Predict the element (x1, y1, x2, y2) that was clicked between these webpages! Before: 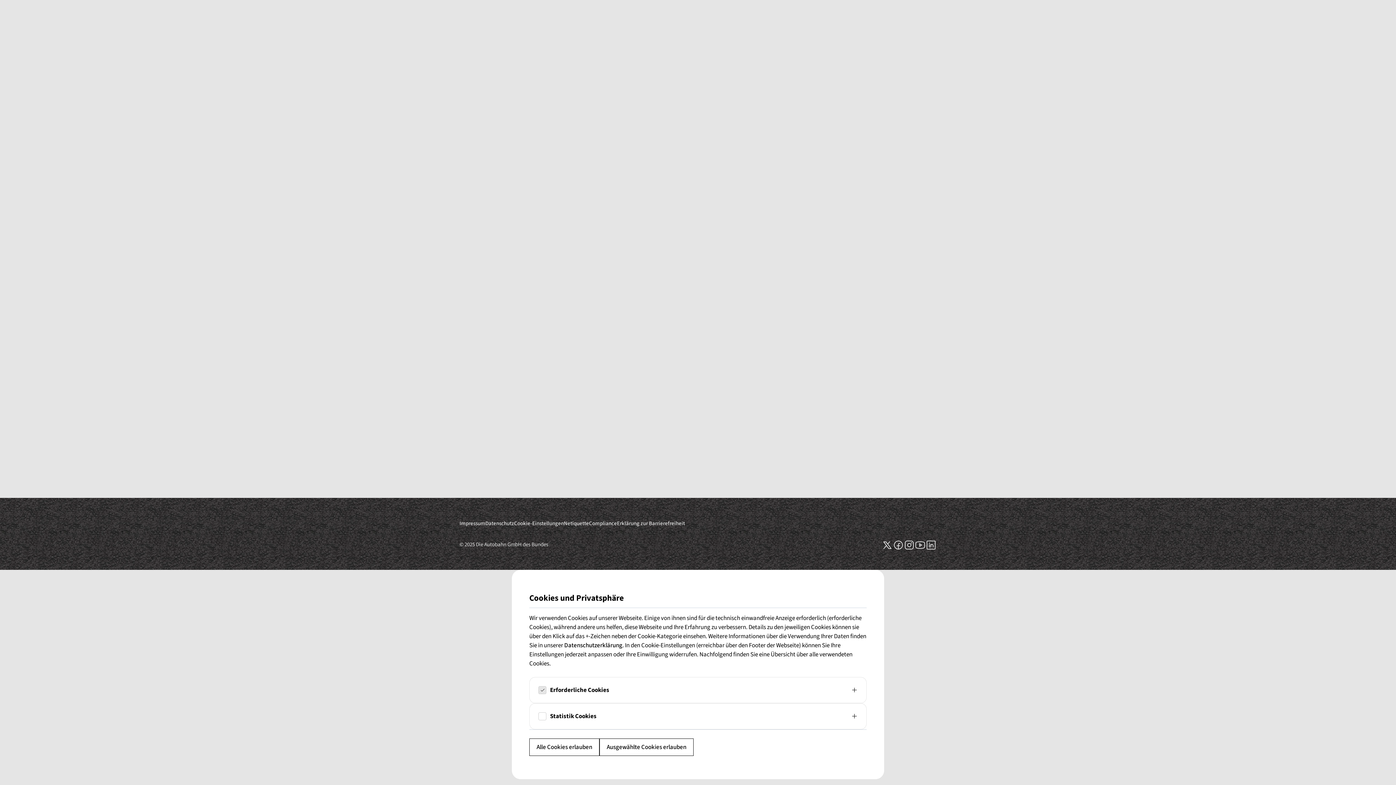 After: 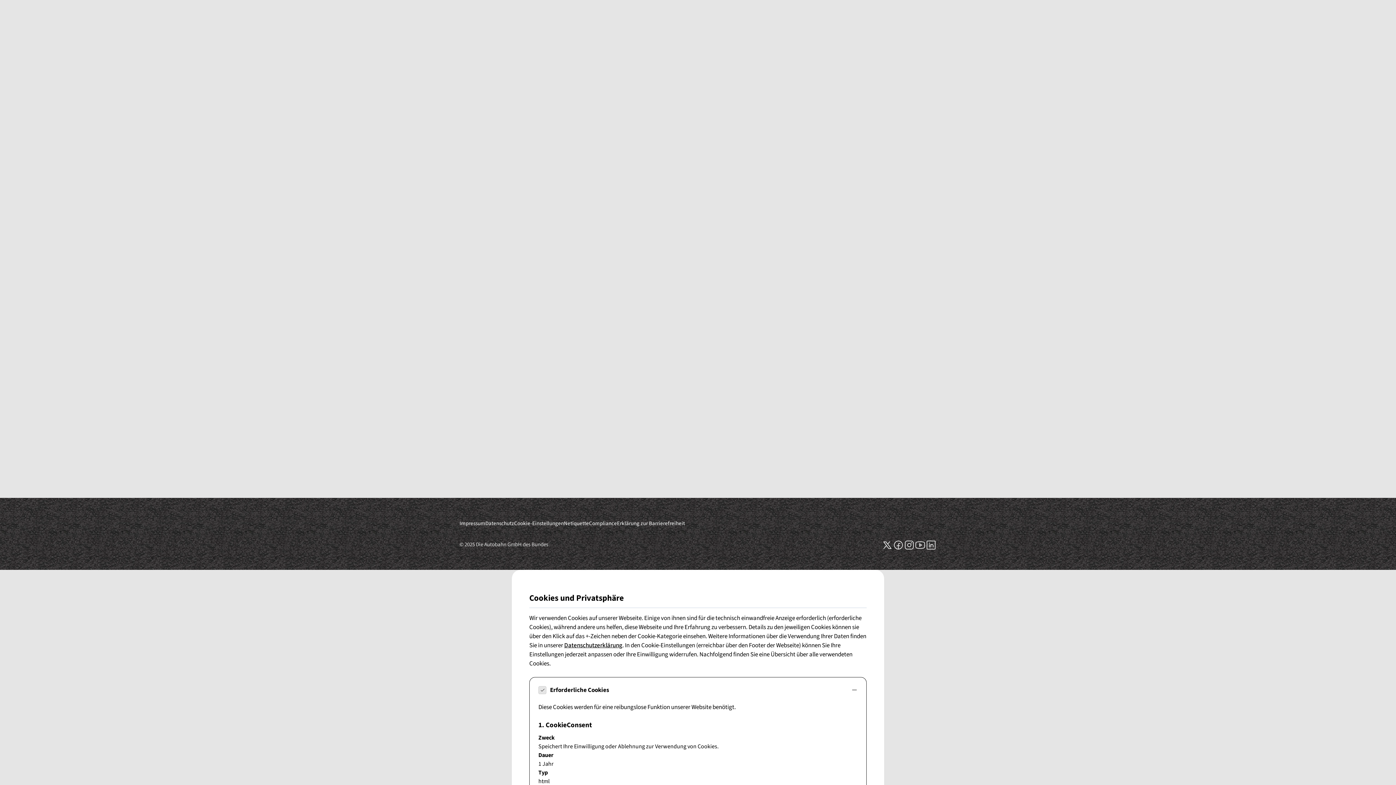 Action: label: Erforderliche Cookies bbox: (529, 718, 866, 744)